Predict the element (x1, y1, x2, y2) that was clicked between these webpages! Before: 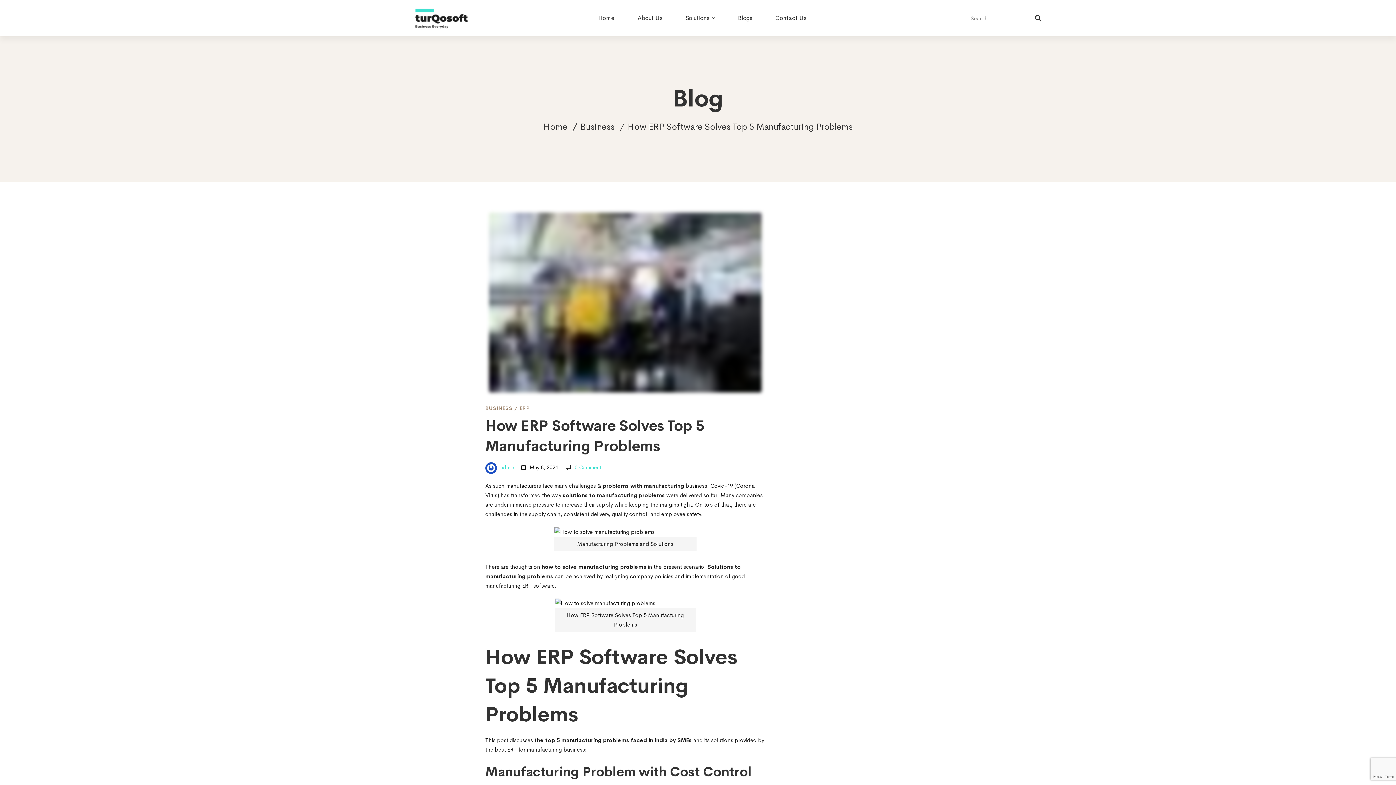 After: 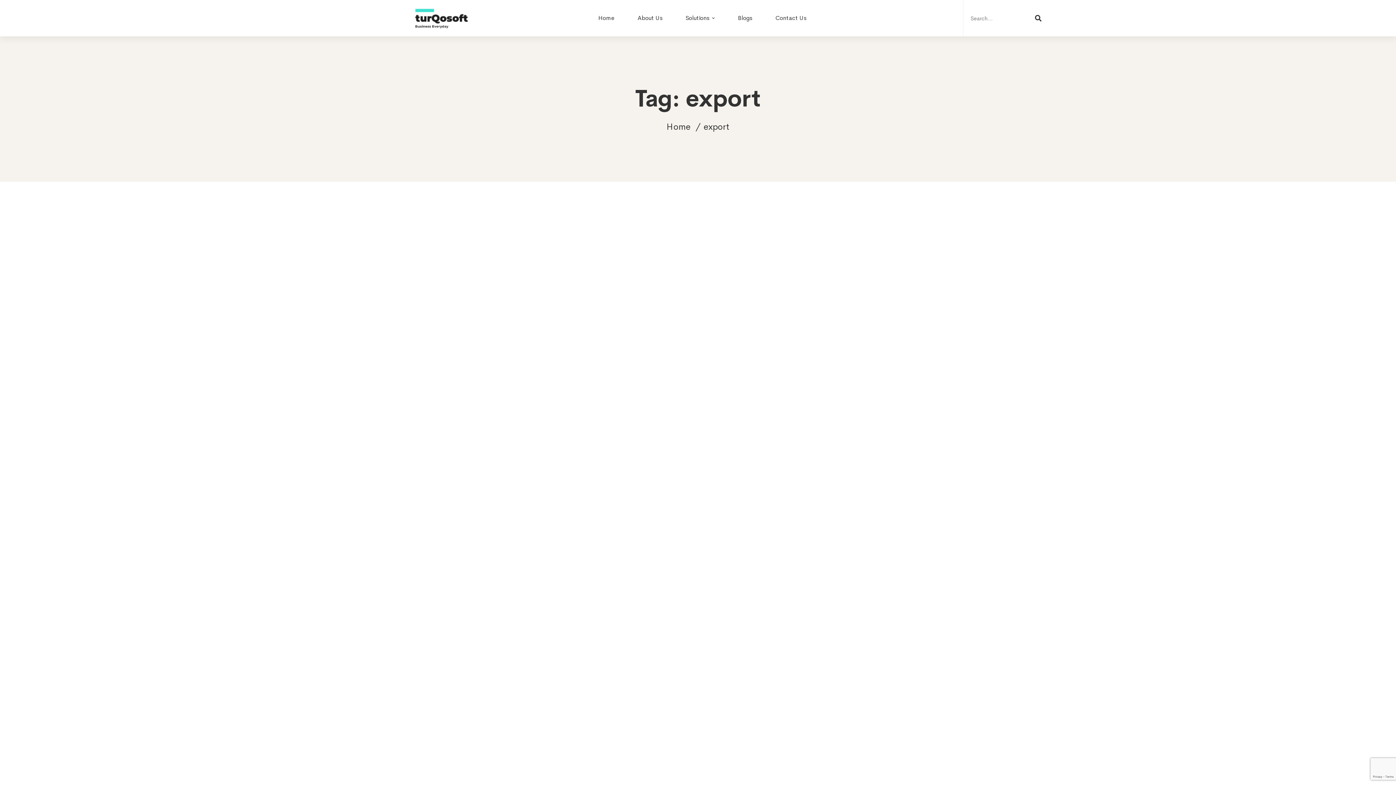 Action: label: export (29 items) bbox: (880, 661, 905, 673)